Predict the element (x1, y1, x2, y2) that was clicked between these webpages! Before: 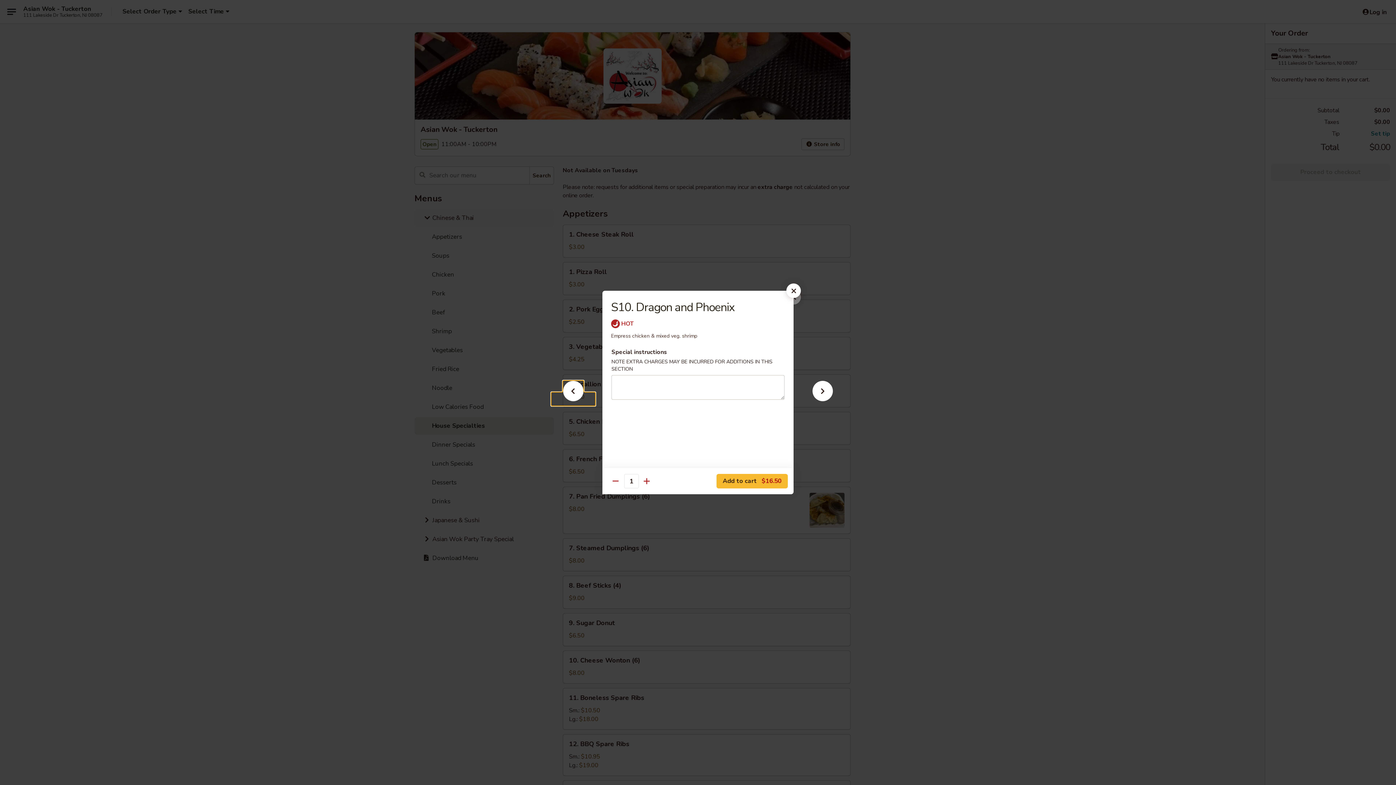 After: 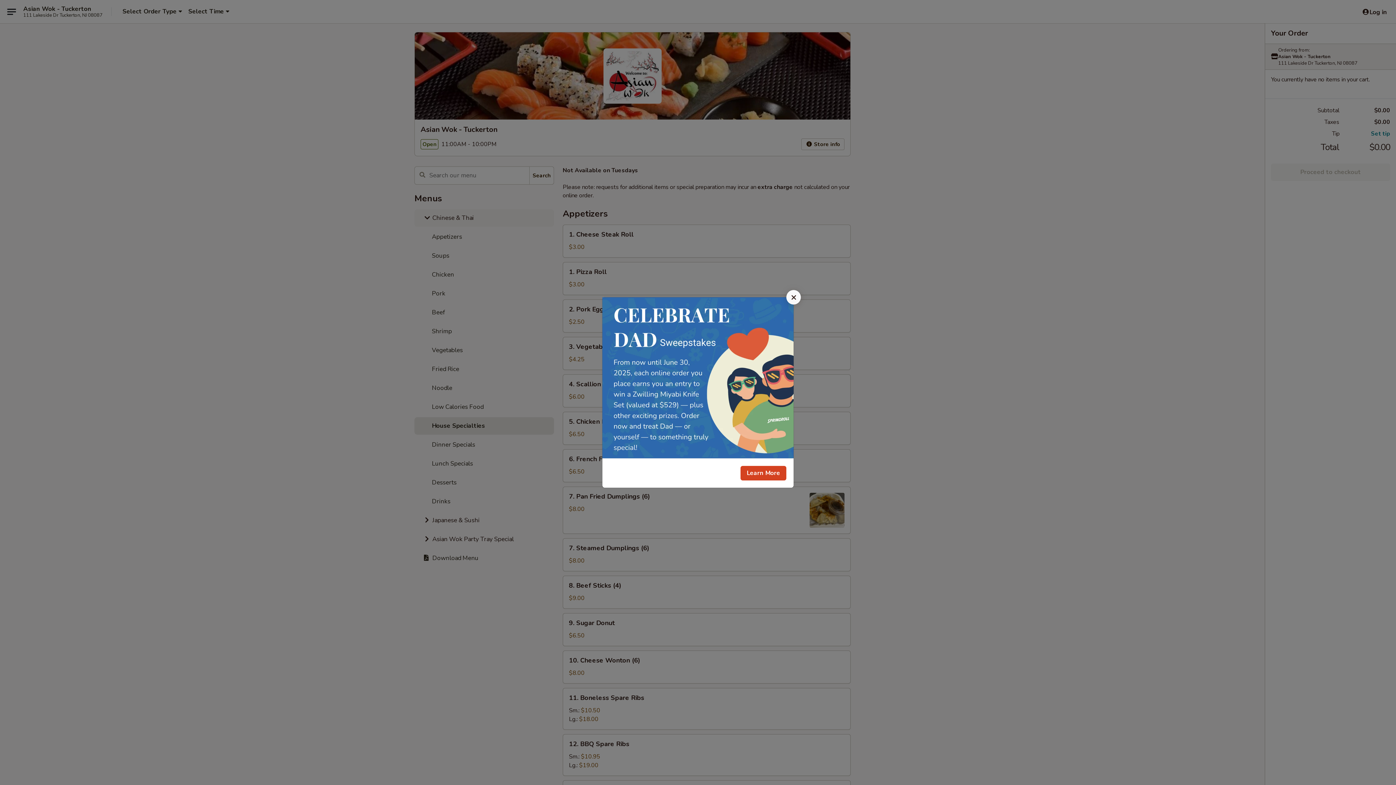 Action: bbox: (786, 283, 801, 298)